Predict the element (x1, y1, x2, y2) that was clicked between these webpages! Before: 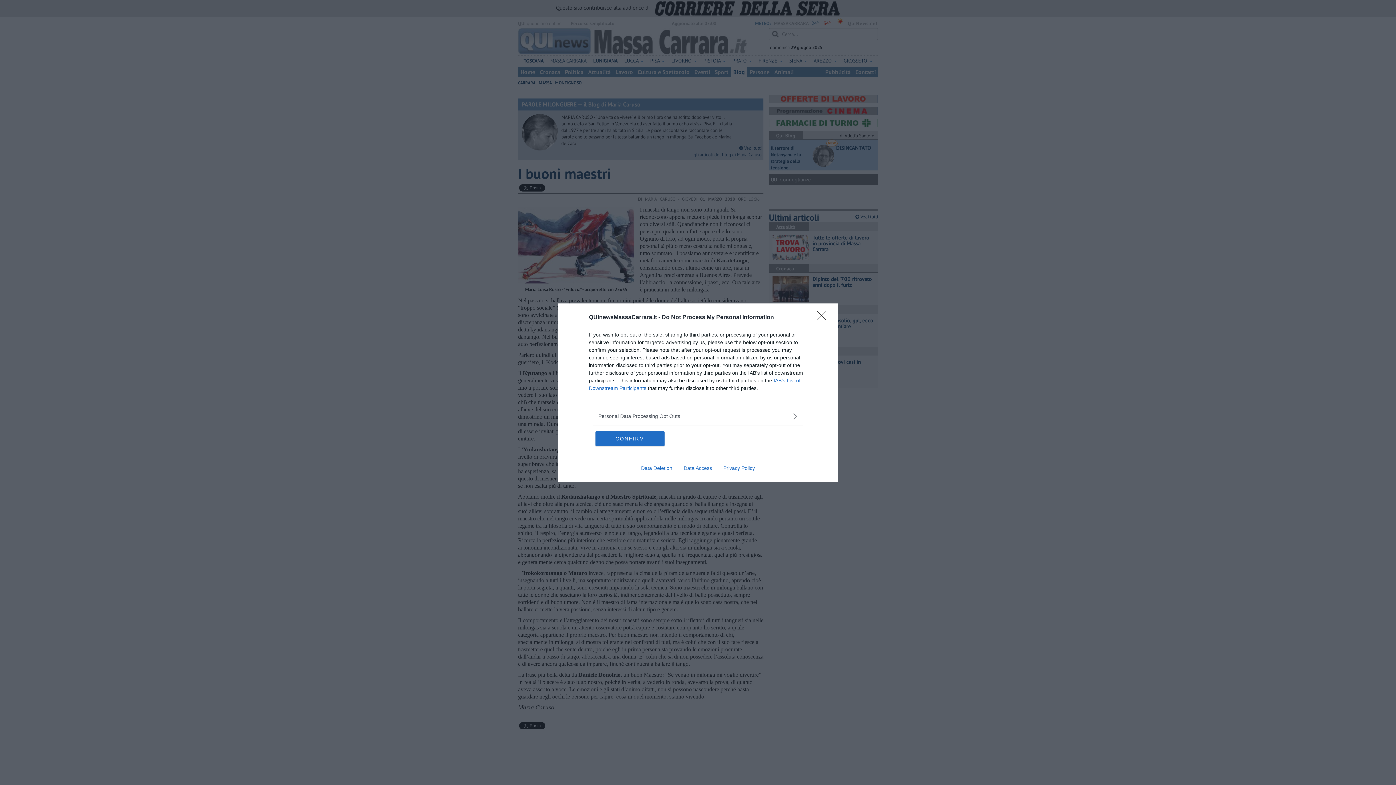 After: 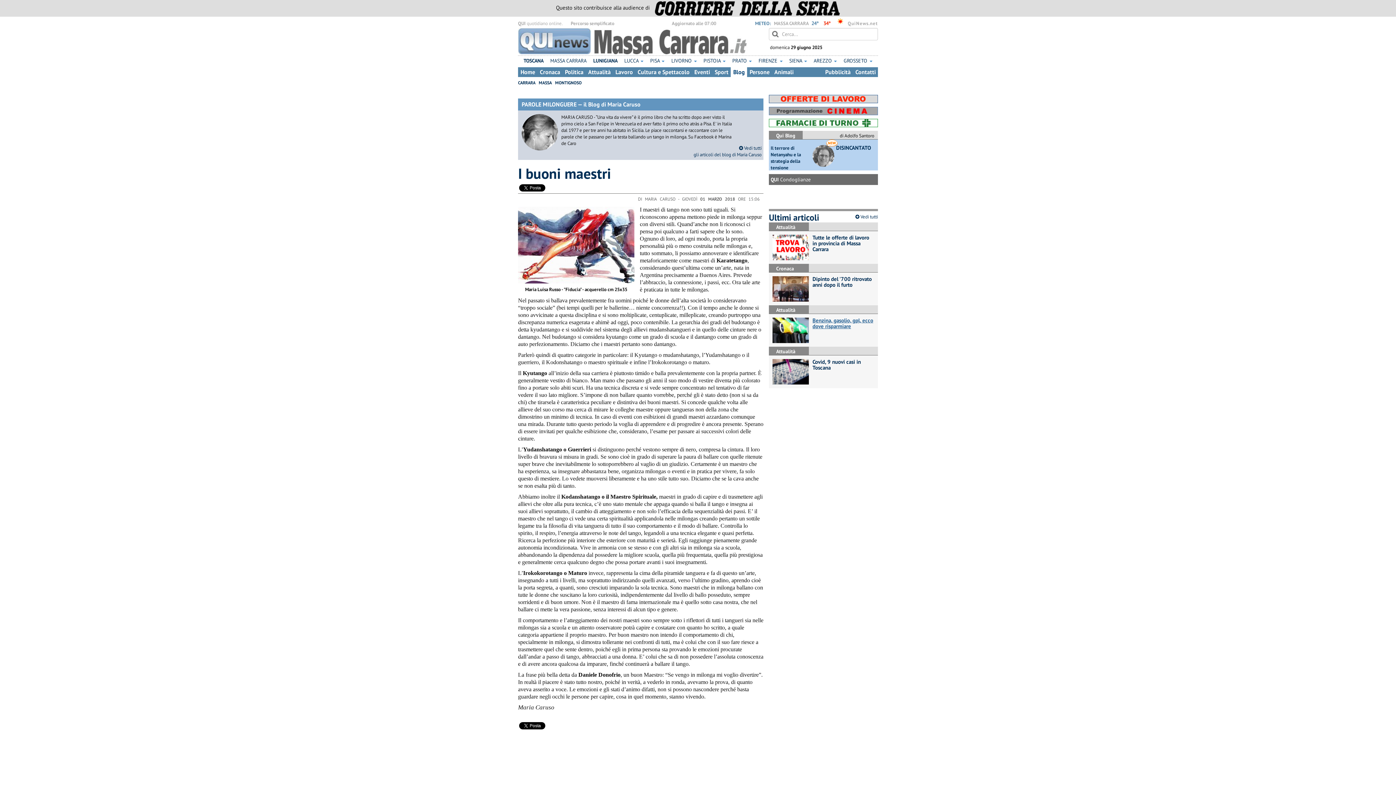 Action: bbox: (817, 310, 830, 324) label: Close